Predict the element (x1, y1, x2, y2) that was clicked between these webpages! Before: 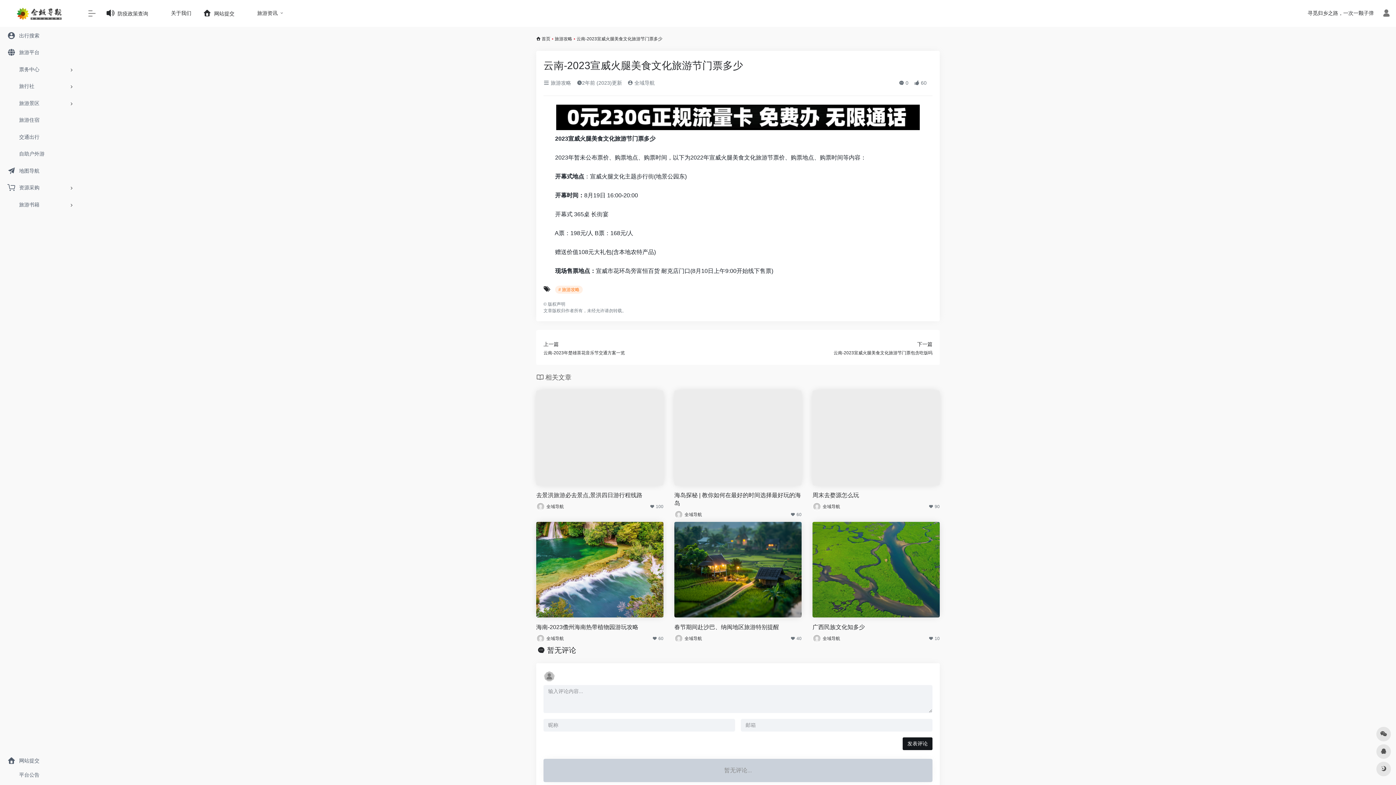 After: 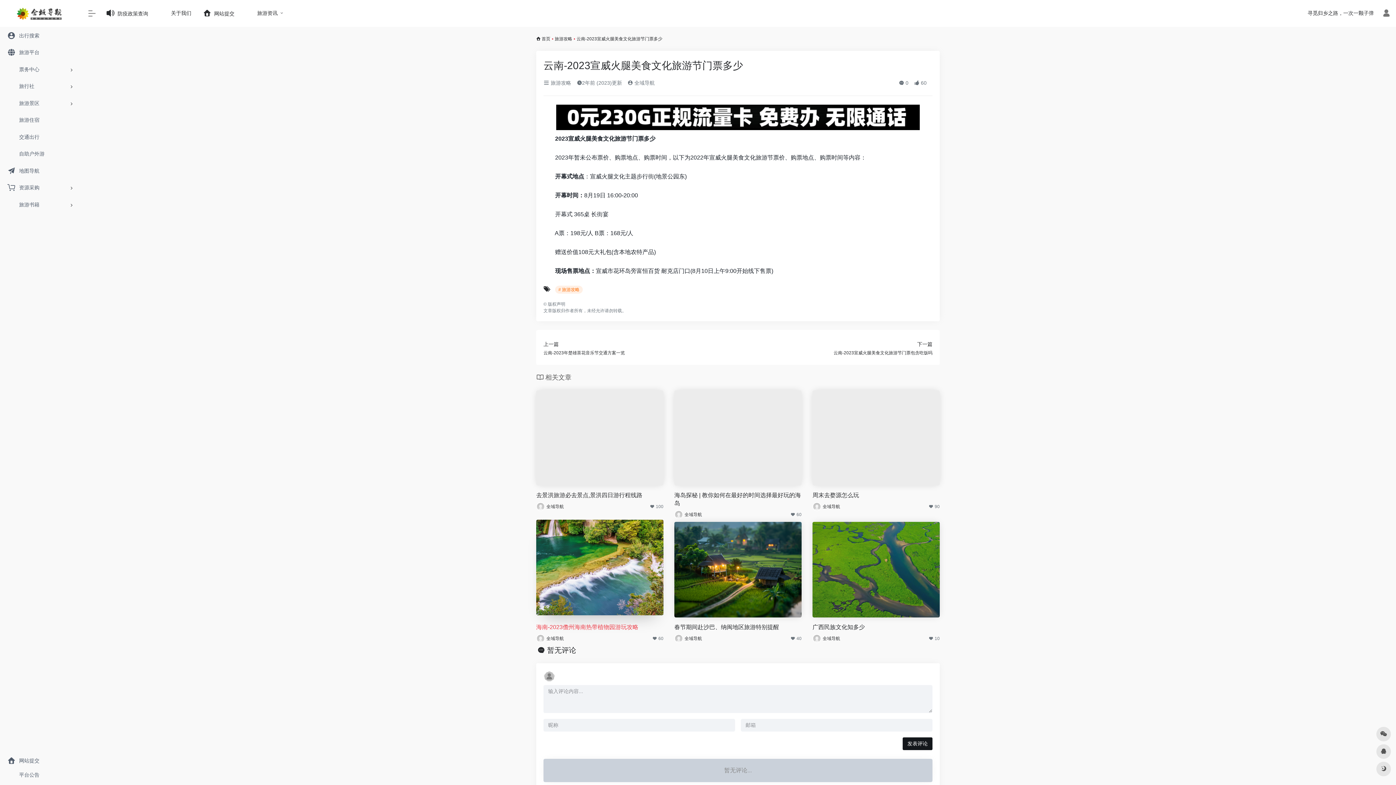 Action: label: 海南-2023儋州海南热带植物园游玩攻略 bbox: (536, 623, 663, 631)